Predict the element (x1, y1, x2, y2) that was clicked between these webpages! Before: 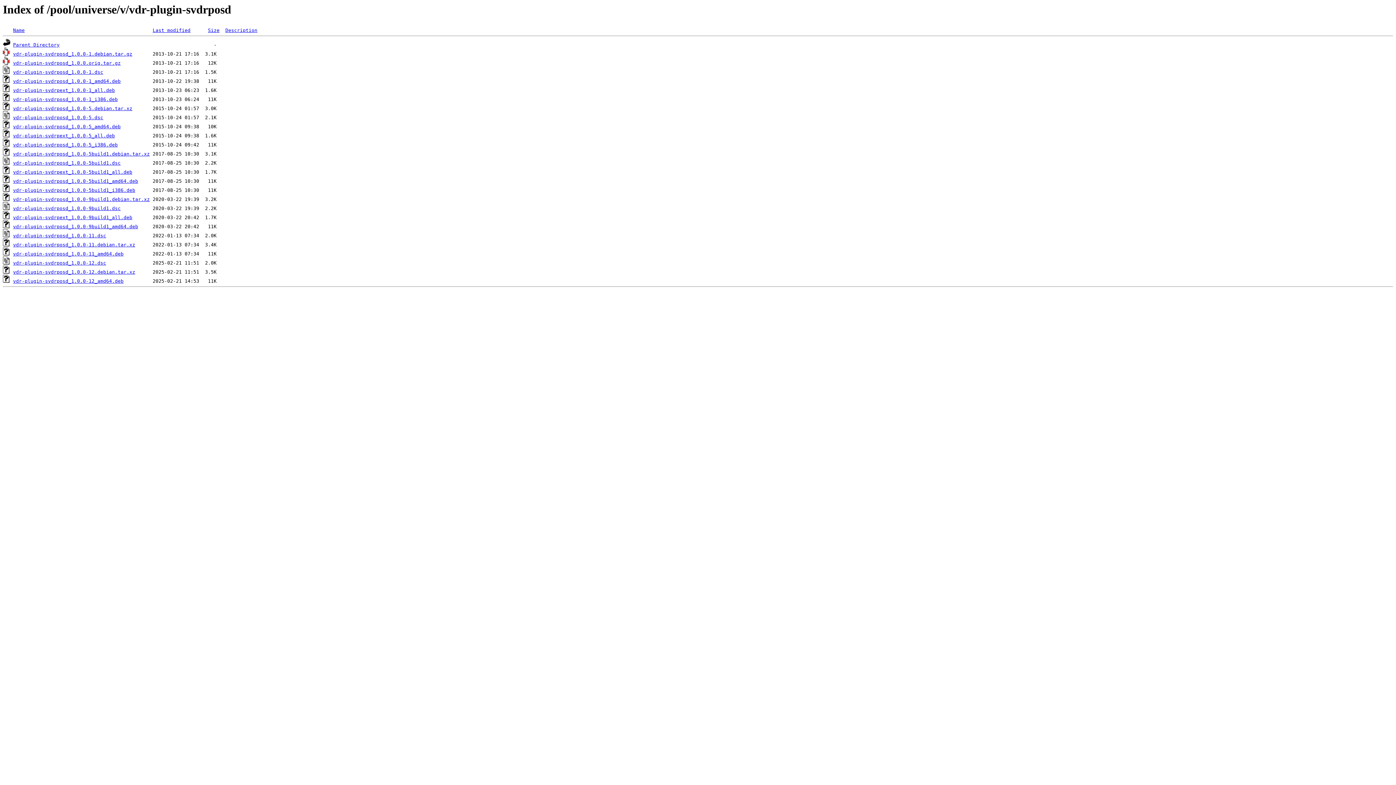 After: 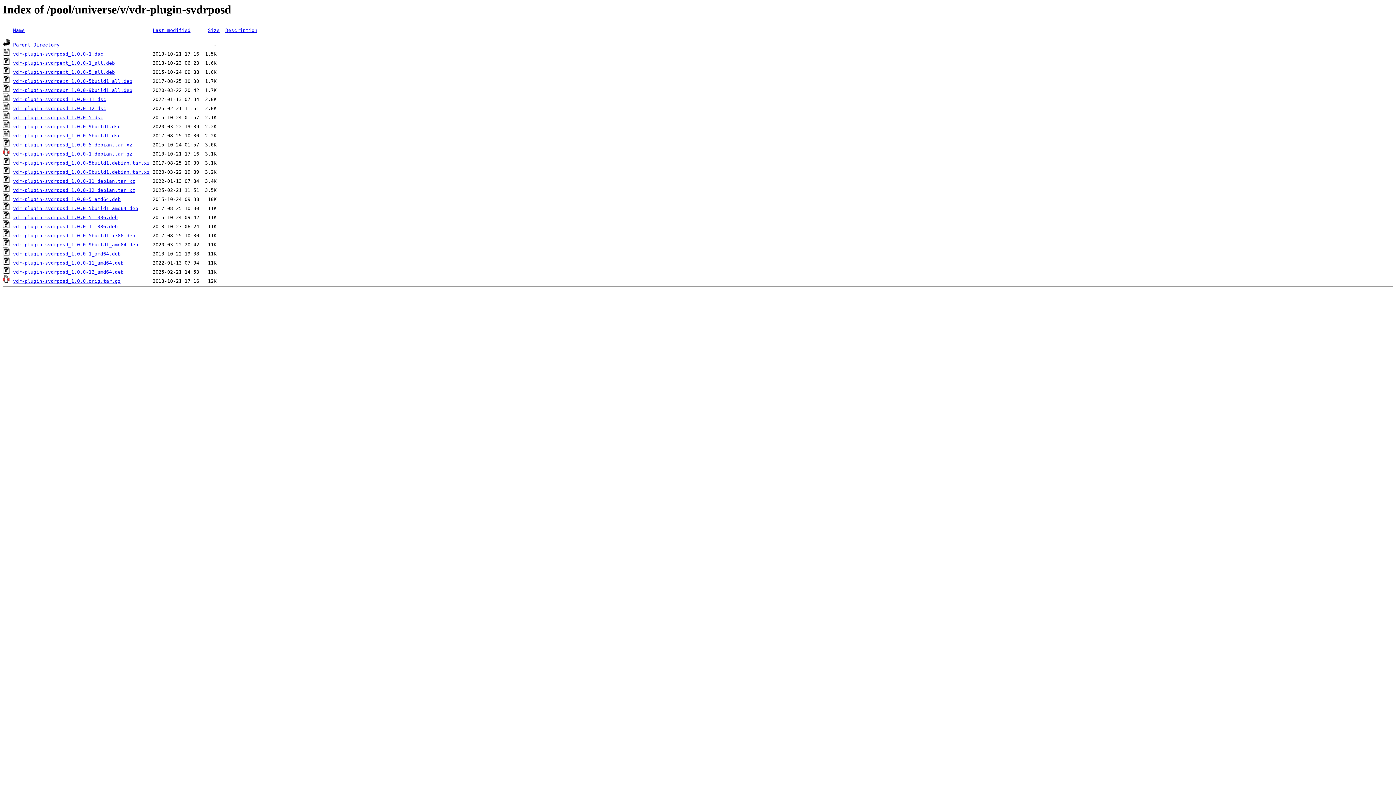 Action: bbox: (208, 27, 219, 33) label: Size